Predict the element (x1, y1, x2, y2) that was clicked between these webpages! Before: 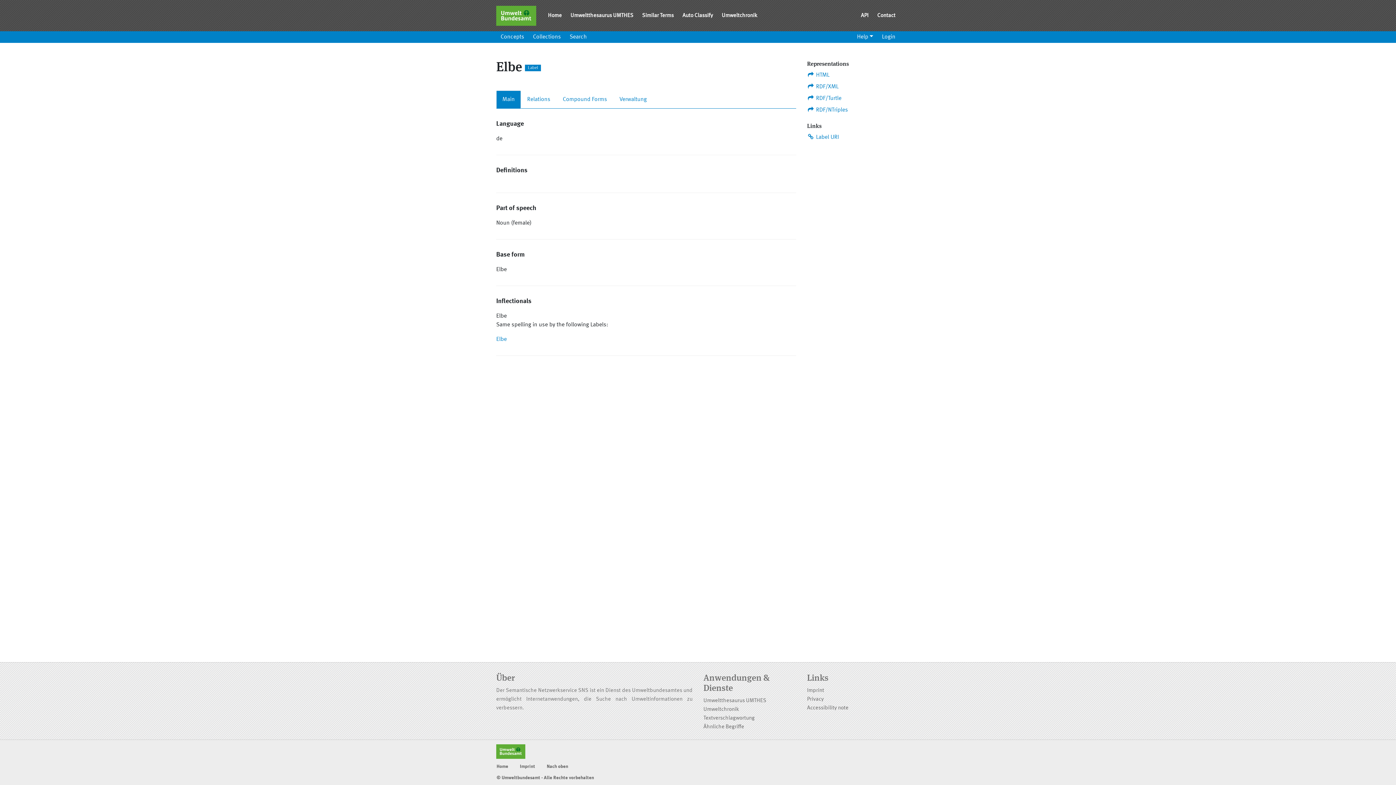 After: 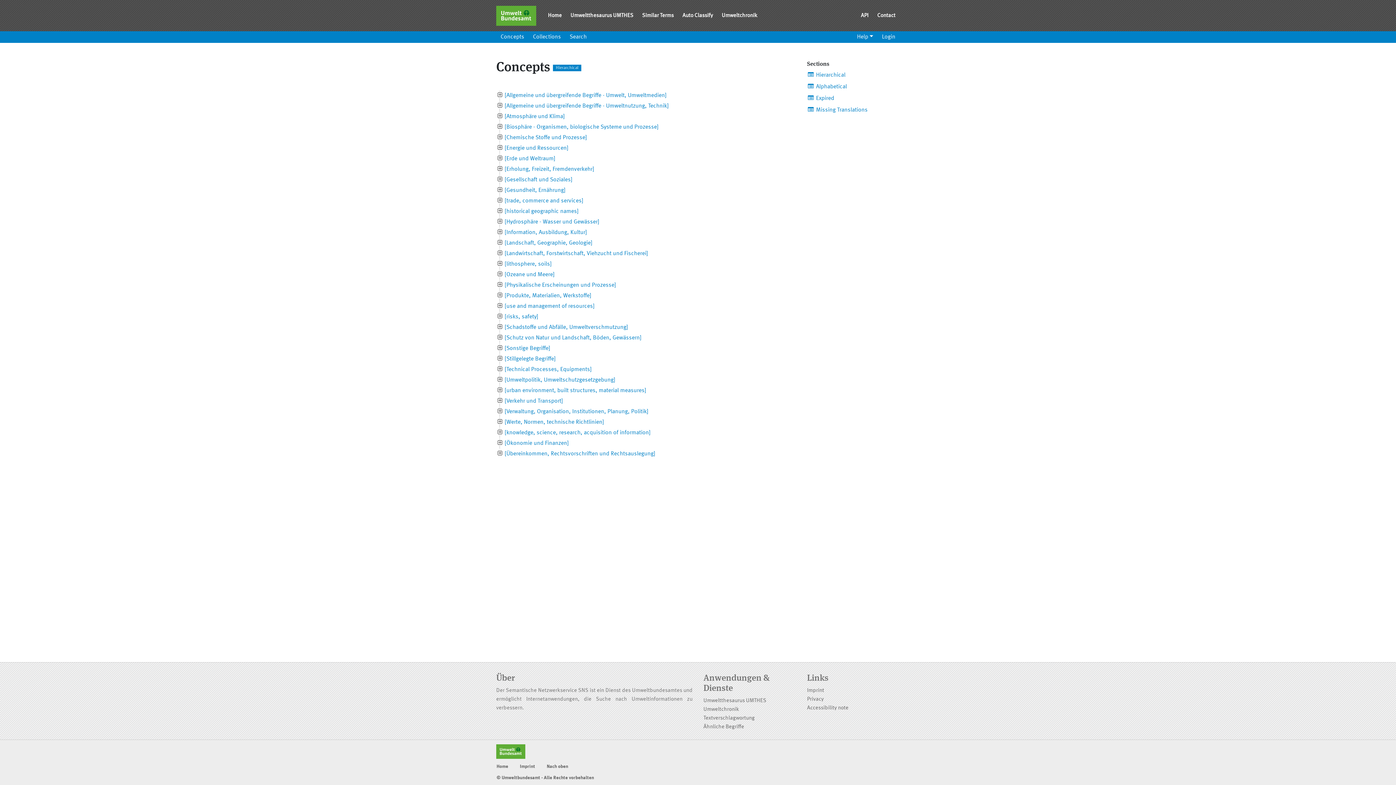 Action: label: Concepts bbox: (496, 31, 528, 42)